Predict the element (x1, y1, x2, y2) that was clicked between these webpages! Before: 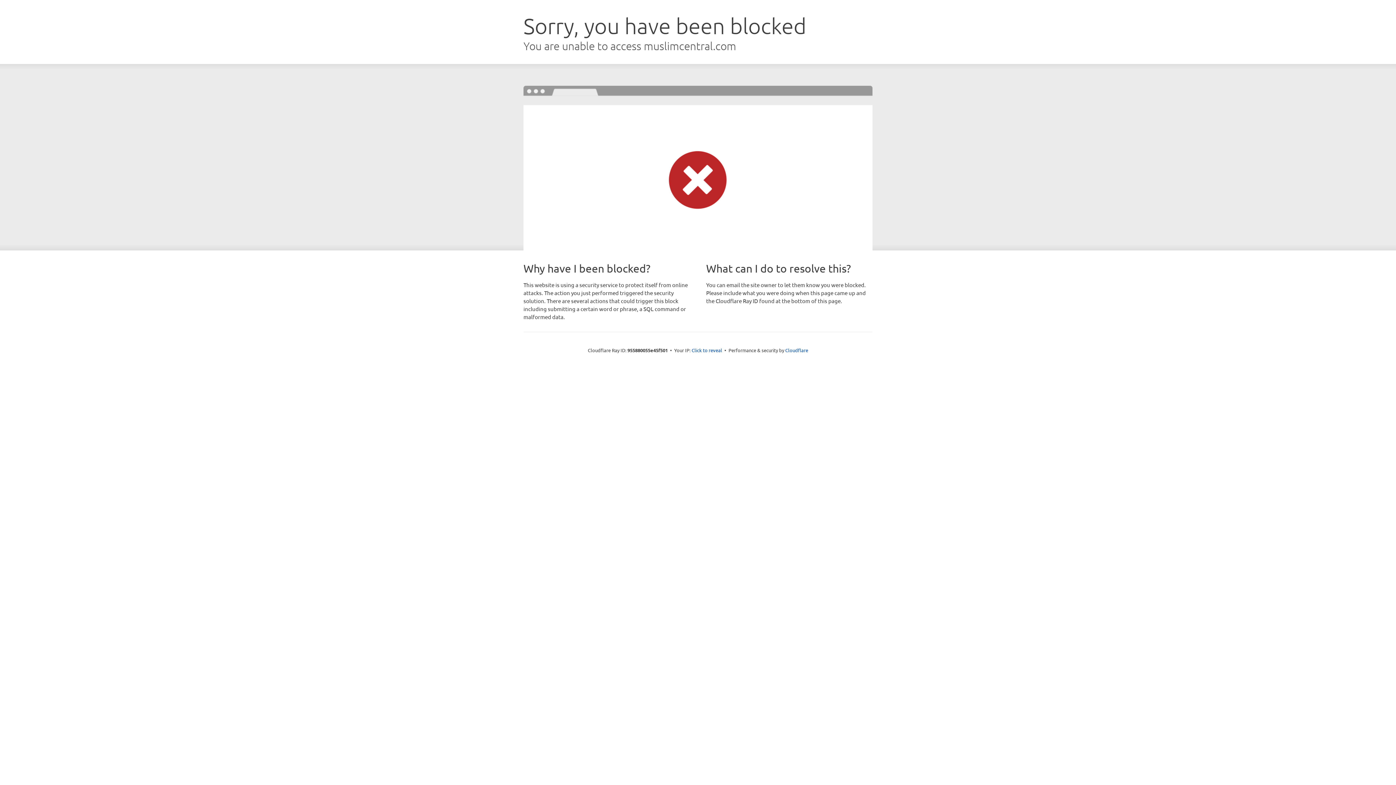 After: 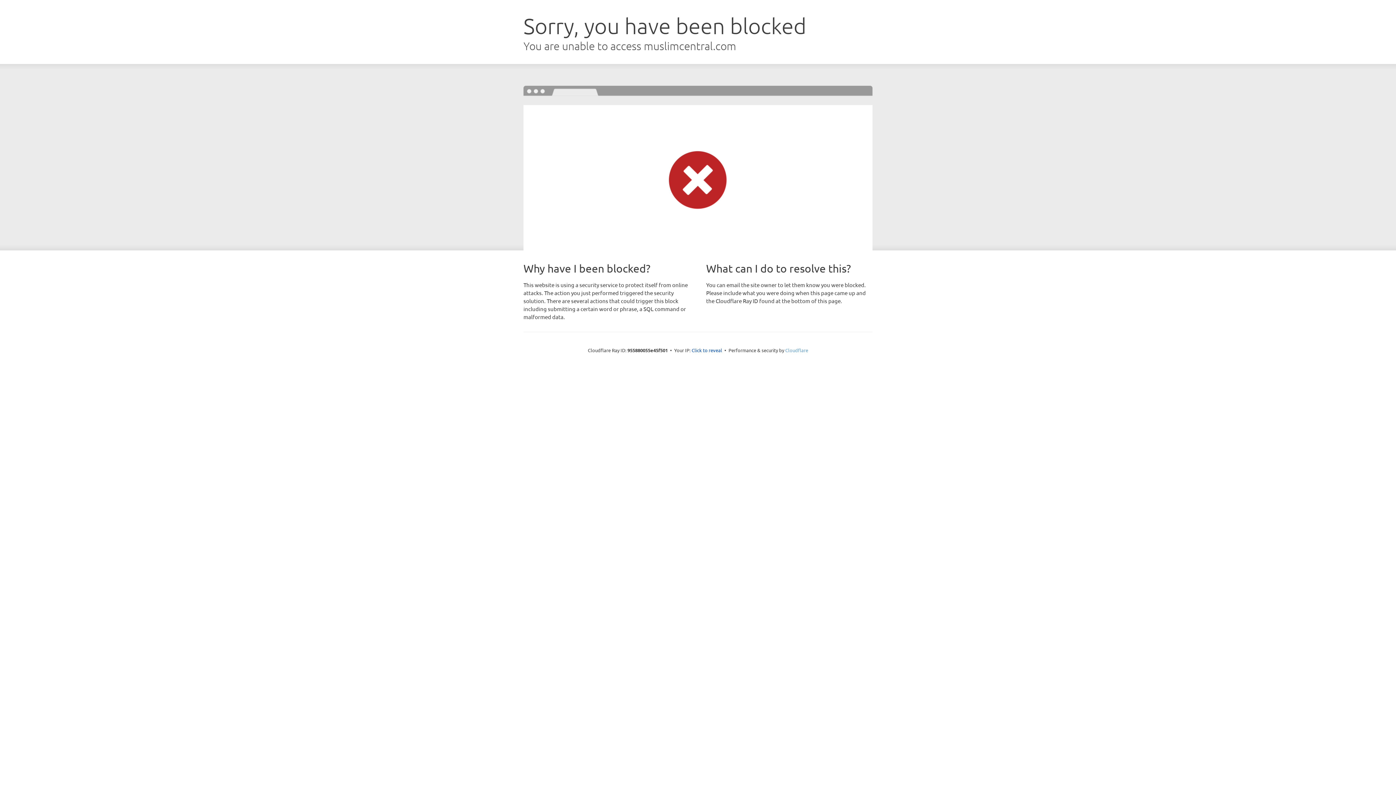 Action: bbox: (785, 347, 808, 353) label: Cloudflare